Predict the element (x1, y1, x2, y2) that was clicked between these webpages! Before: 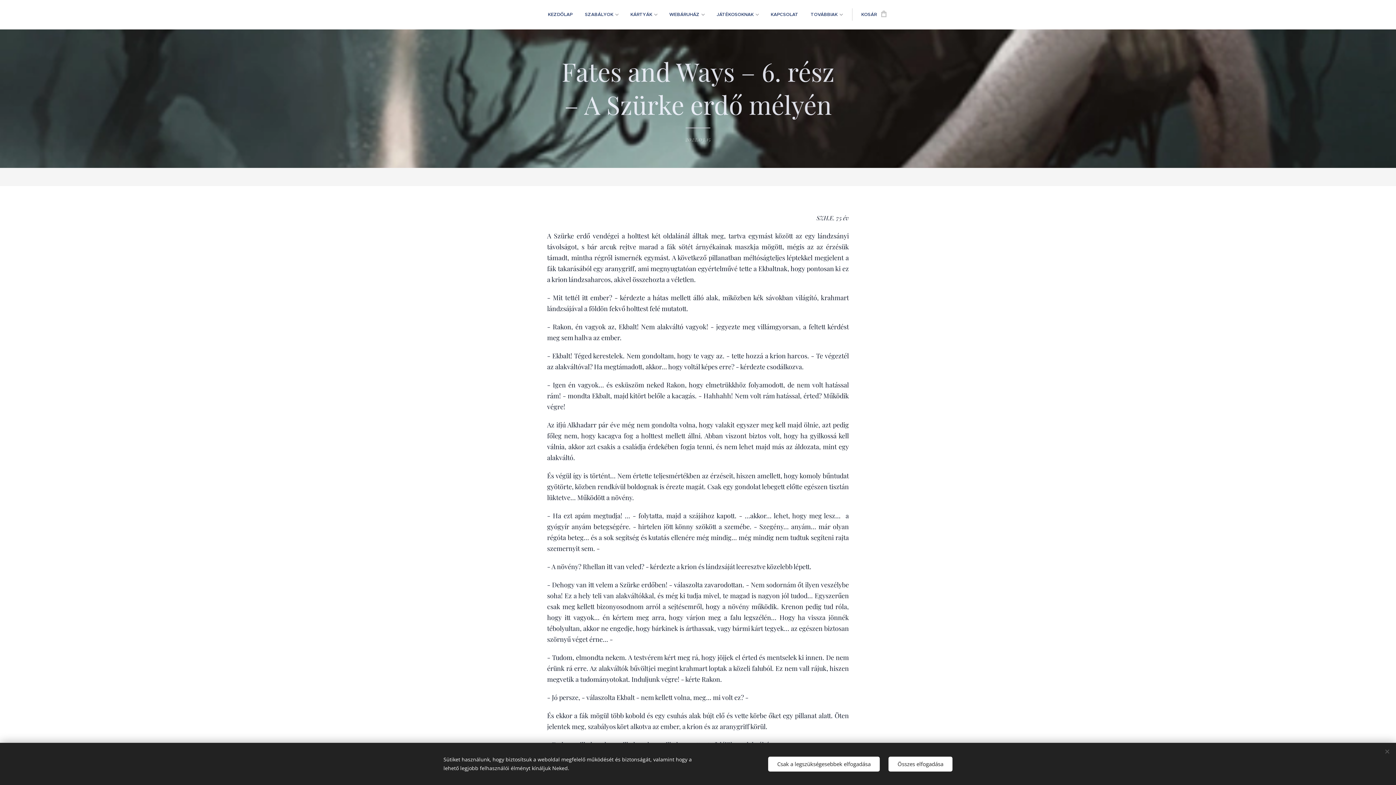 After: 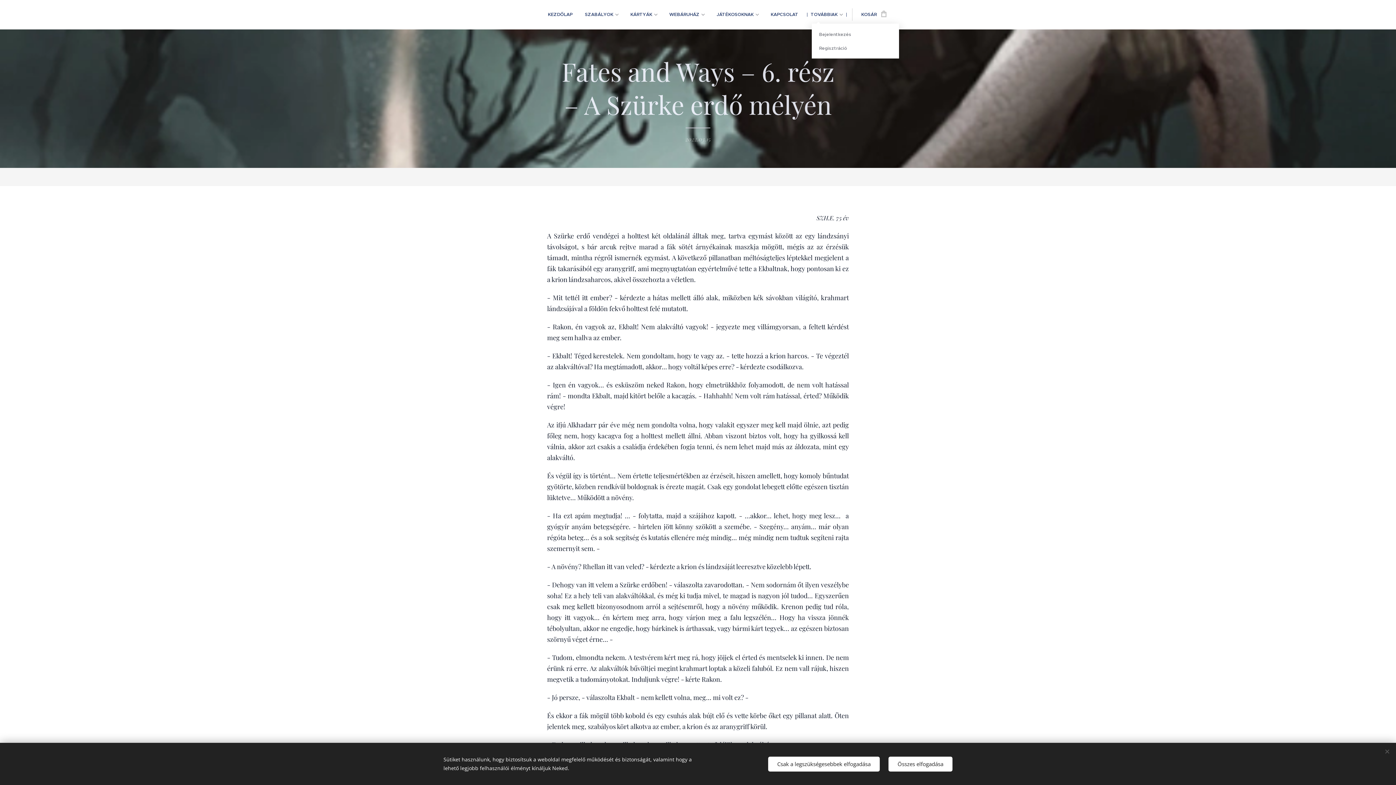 Action: bbox: (804, 5, 848, 23) label: TOVÁBBIAK